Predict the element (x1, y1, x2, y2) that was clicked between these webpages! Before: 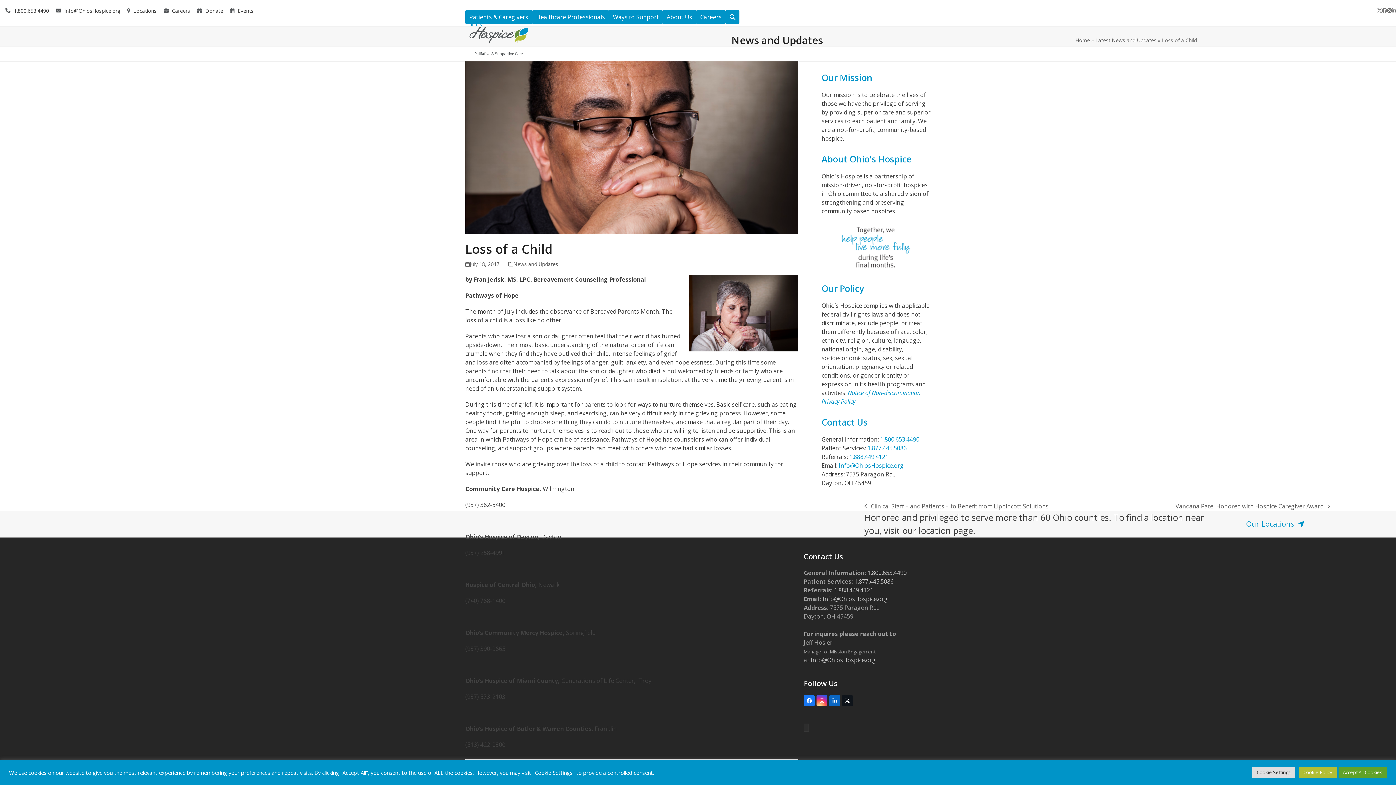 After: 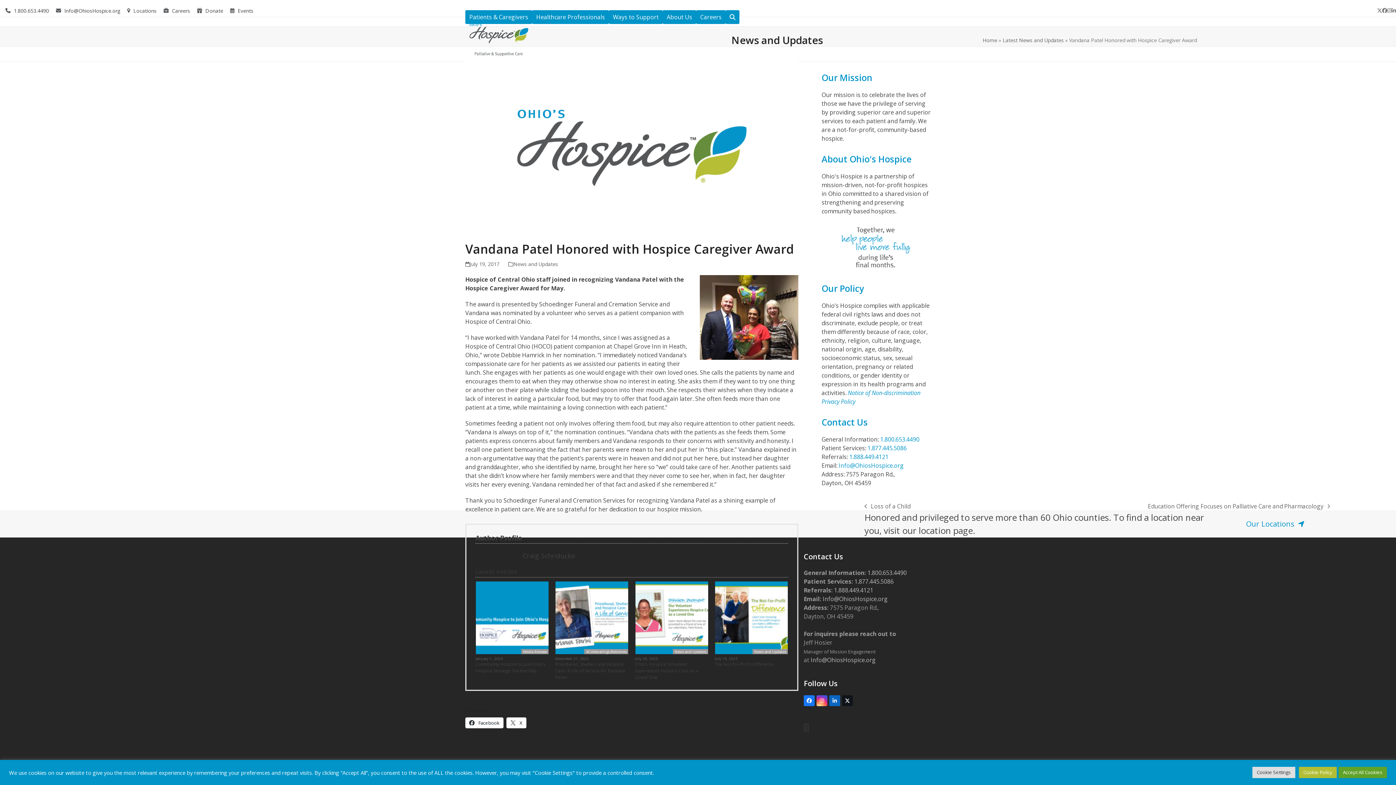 Action: bbox: (1175, 502, 1330, 510) label: next post:
Vandana Patel Honored with Hospice Caregiver Award